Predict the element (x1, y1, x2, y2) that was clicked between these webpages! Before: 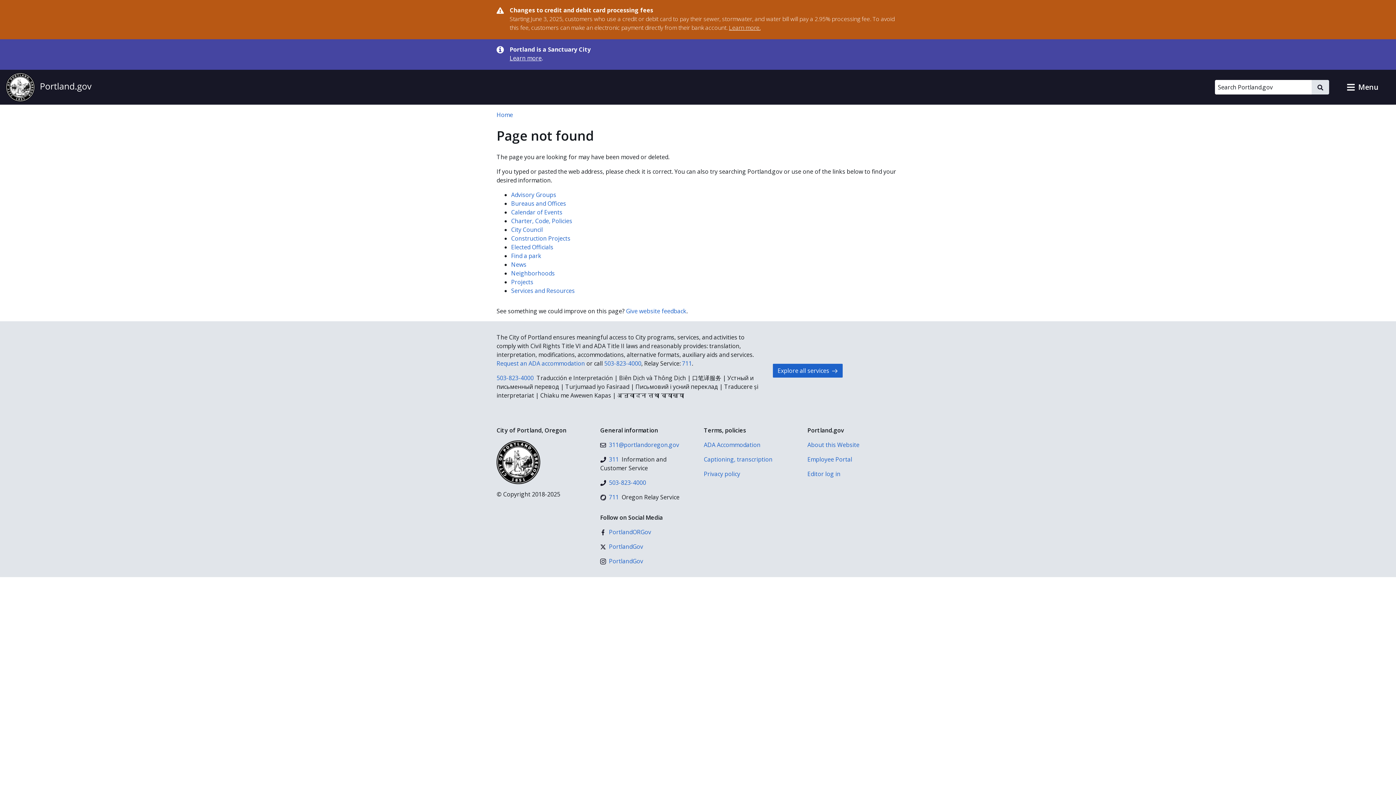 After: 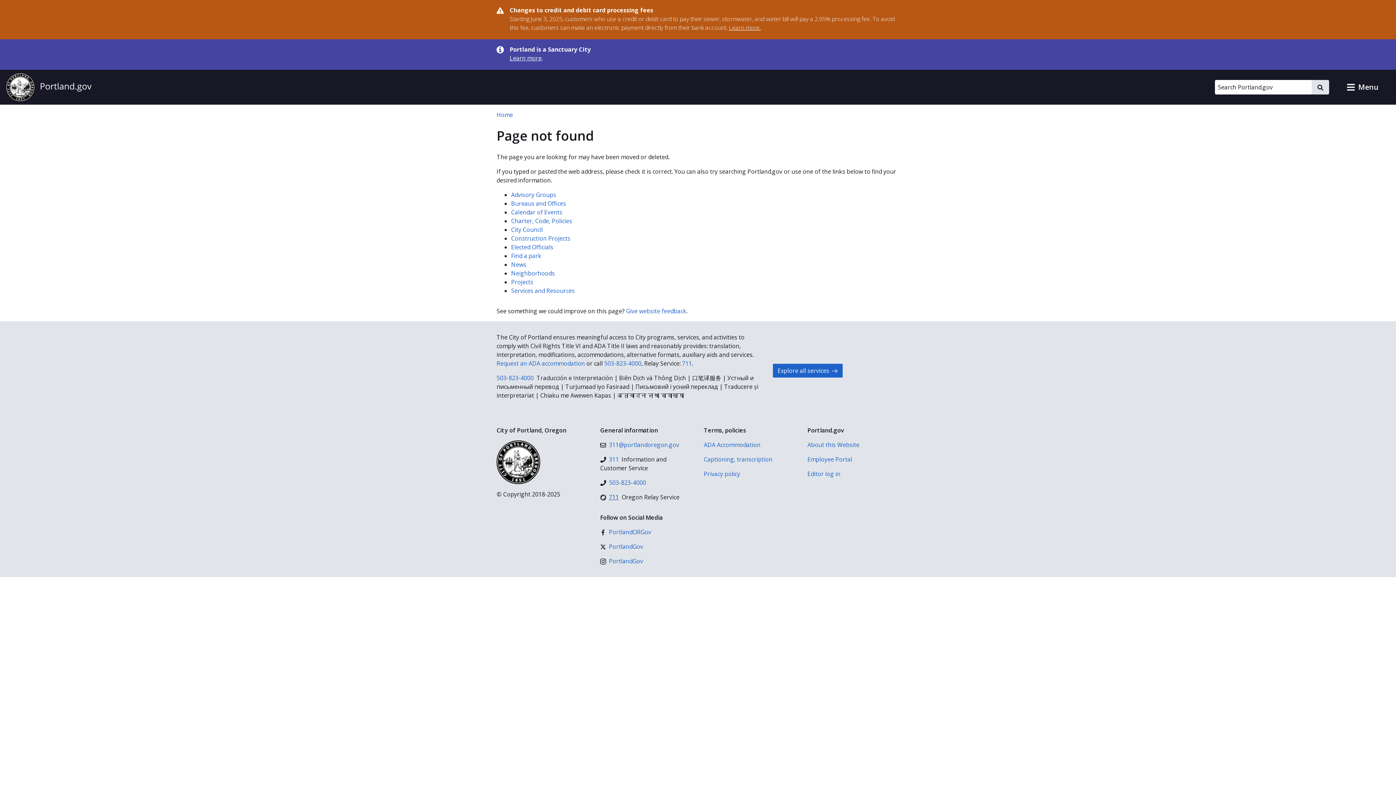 Action: bbox: (600, 493, 618, 501) label: 711